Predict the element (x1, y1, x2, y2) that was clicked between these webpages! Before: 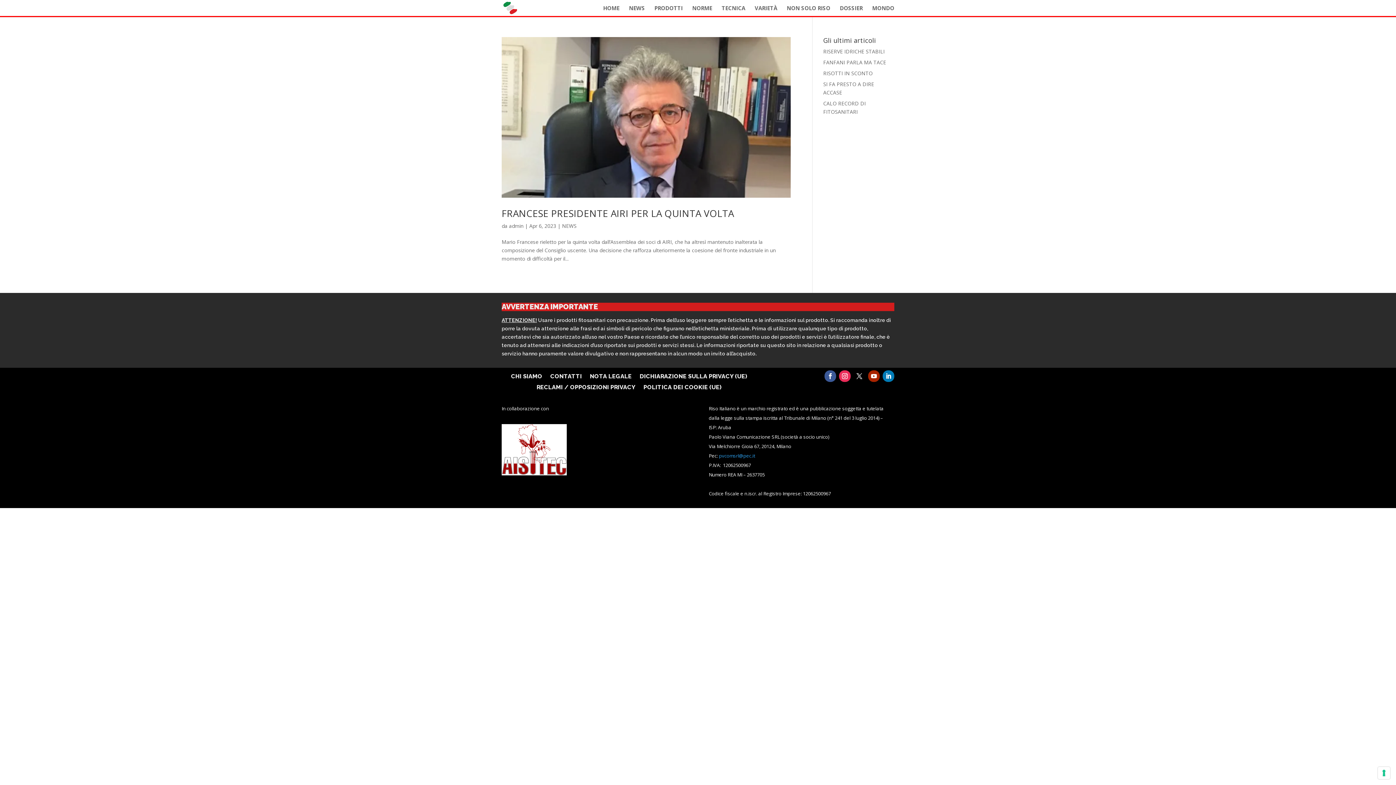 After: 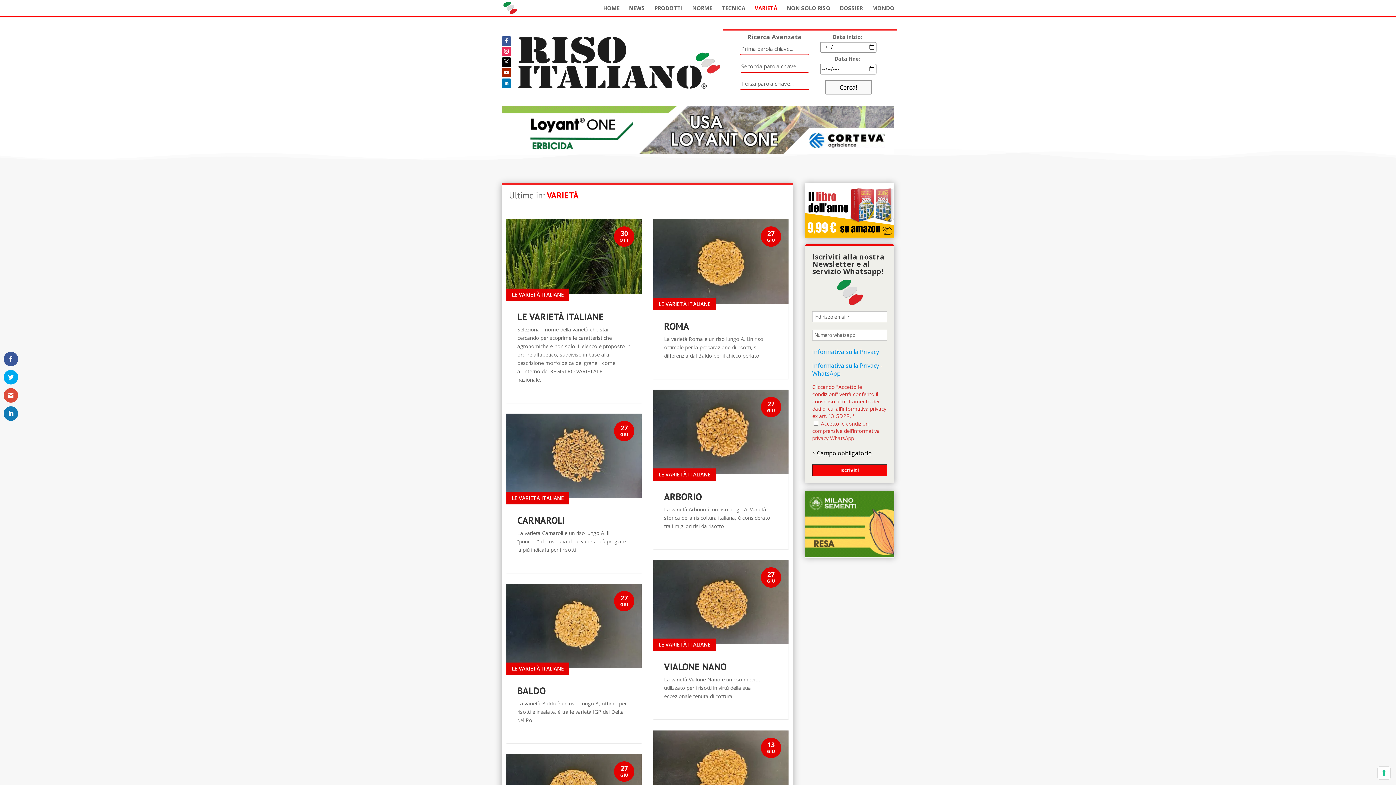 Action: bbox: (754, 5, 777, 16) label: VARIETÀ